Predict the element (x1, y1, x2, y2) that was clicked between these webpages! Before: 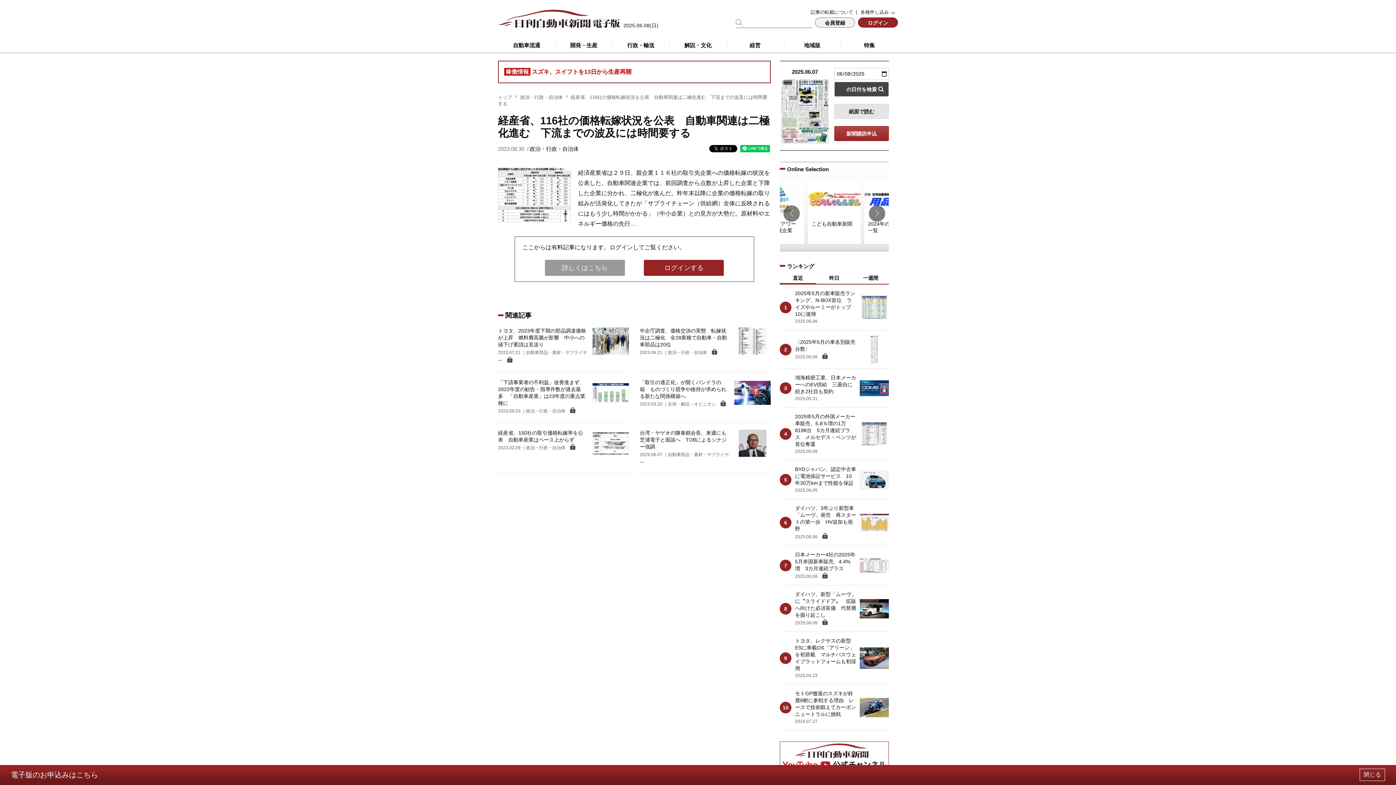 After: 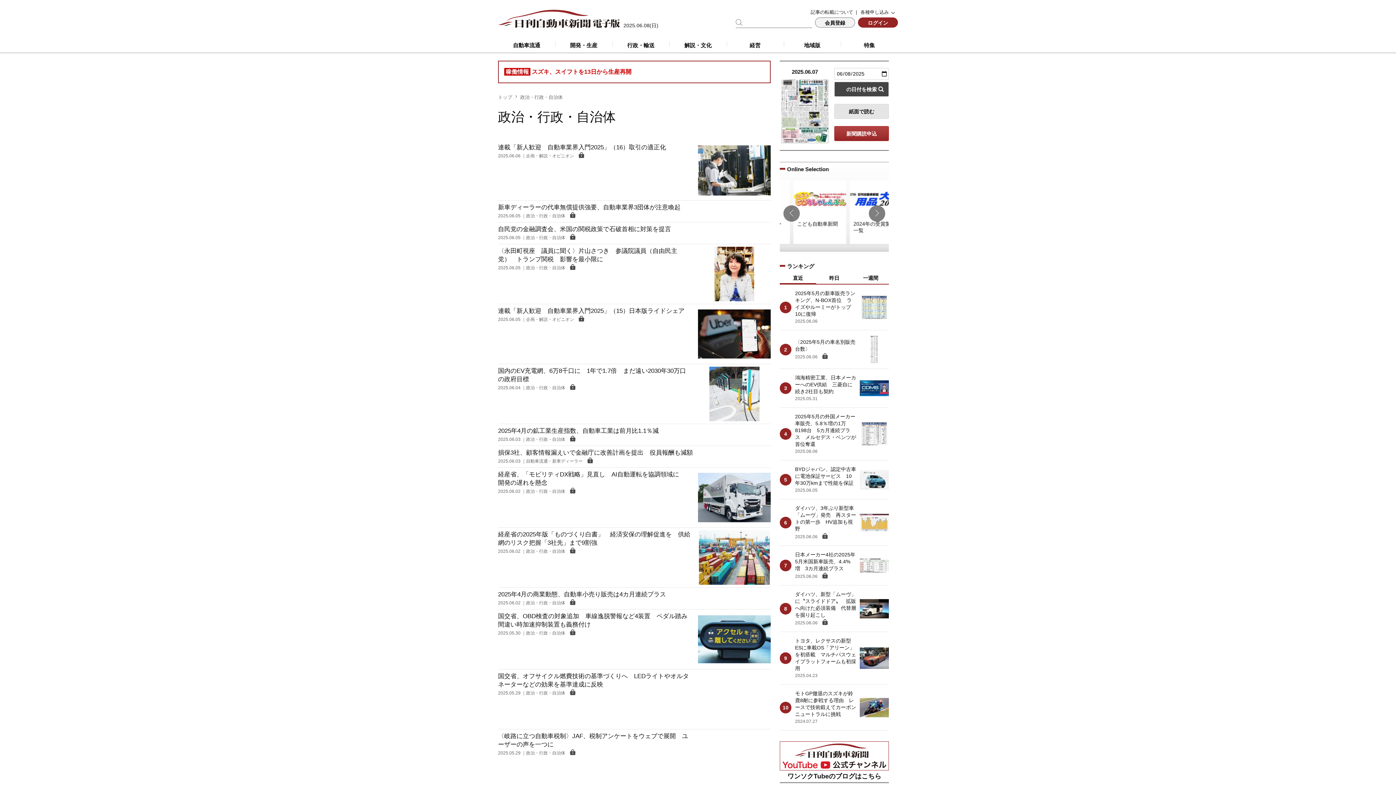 Action: bbox: (520, 94, 562, 100) label: 政治・行政・自治体